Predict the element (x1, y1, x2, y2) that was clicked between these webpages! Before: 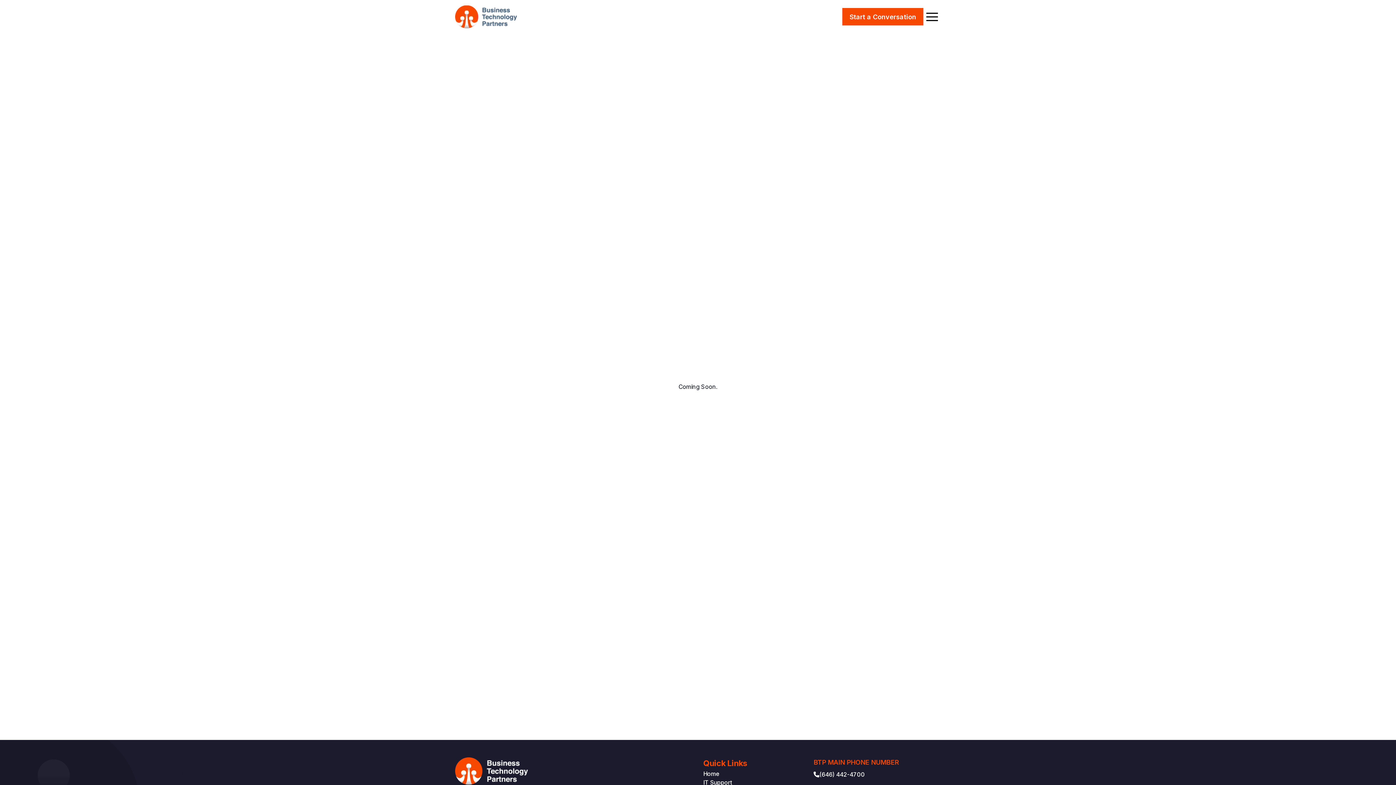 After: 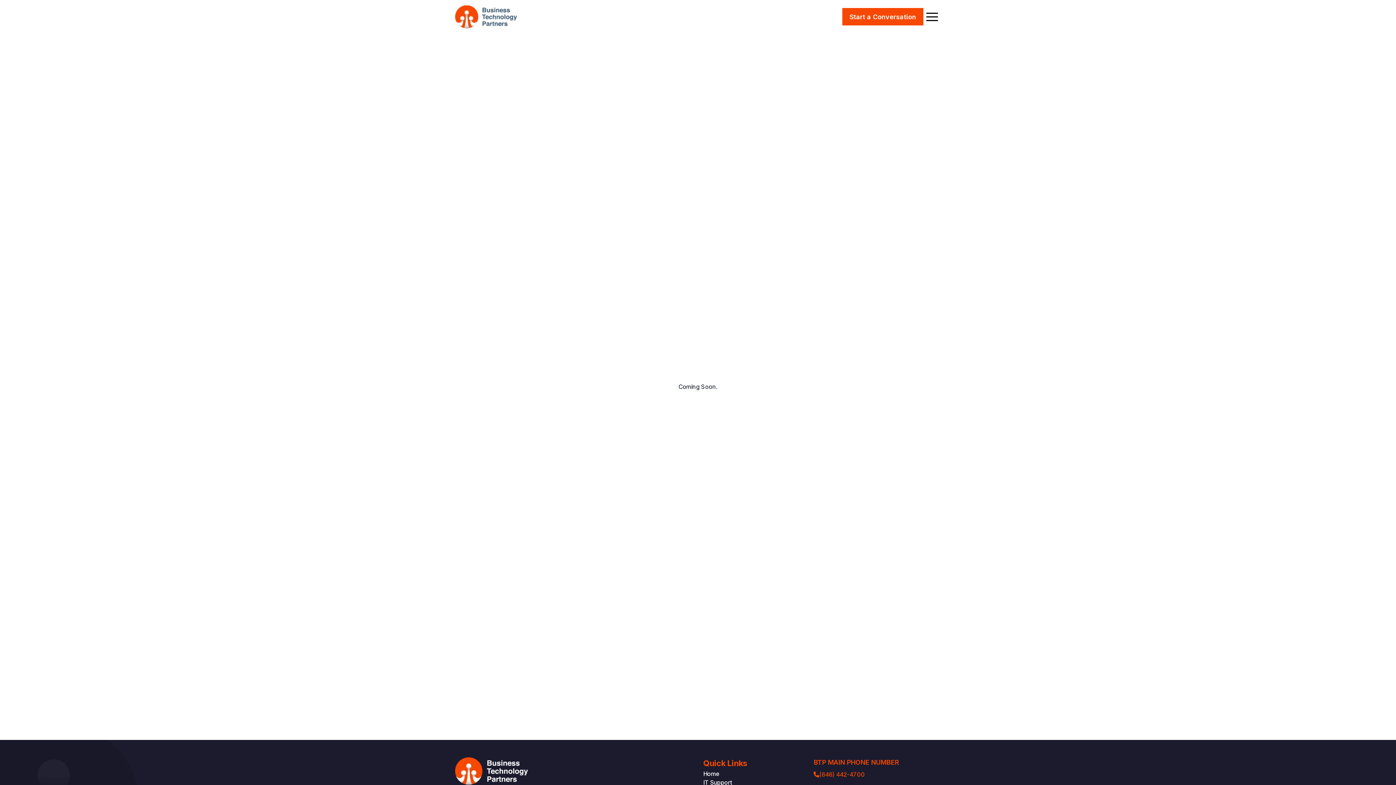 Action: bbox: (813, 770, 941, 779) label: (646) 442-4700